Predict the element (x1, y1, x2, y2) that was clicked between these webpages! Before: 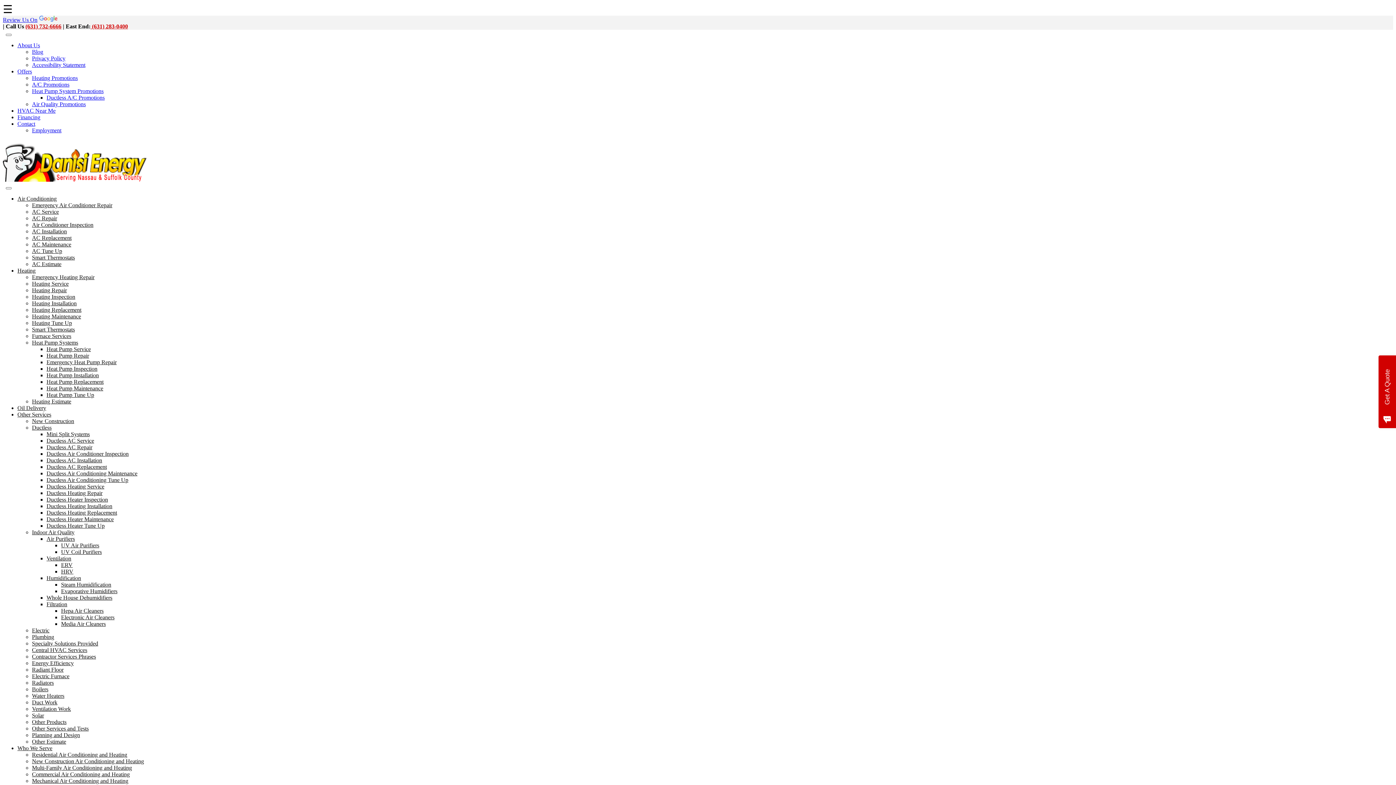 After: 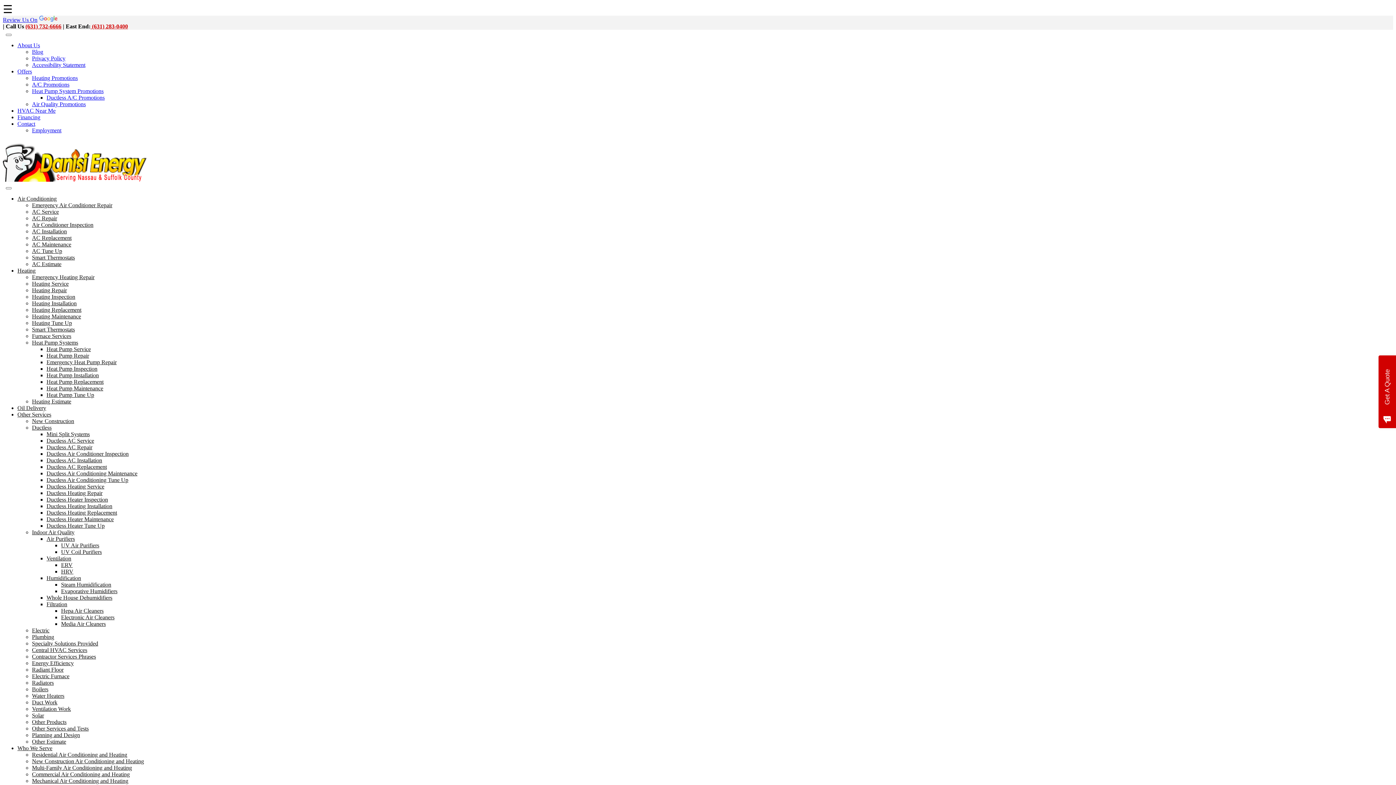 Action: label: Residential Air Conditioning and Heating bbox: (32, 752, 127, 758)